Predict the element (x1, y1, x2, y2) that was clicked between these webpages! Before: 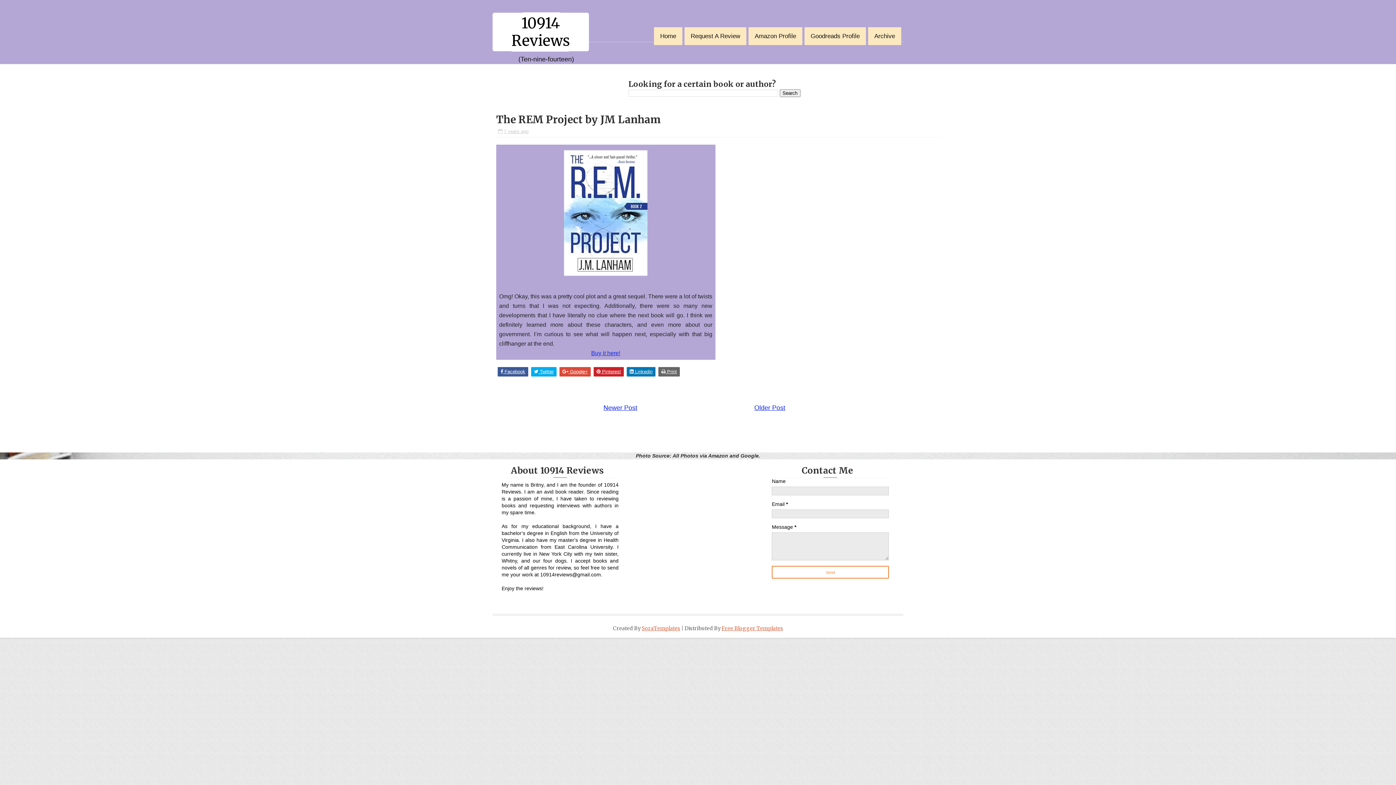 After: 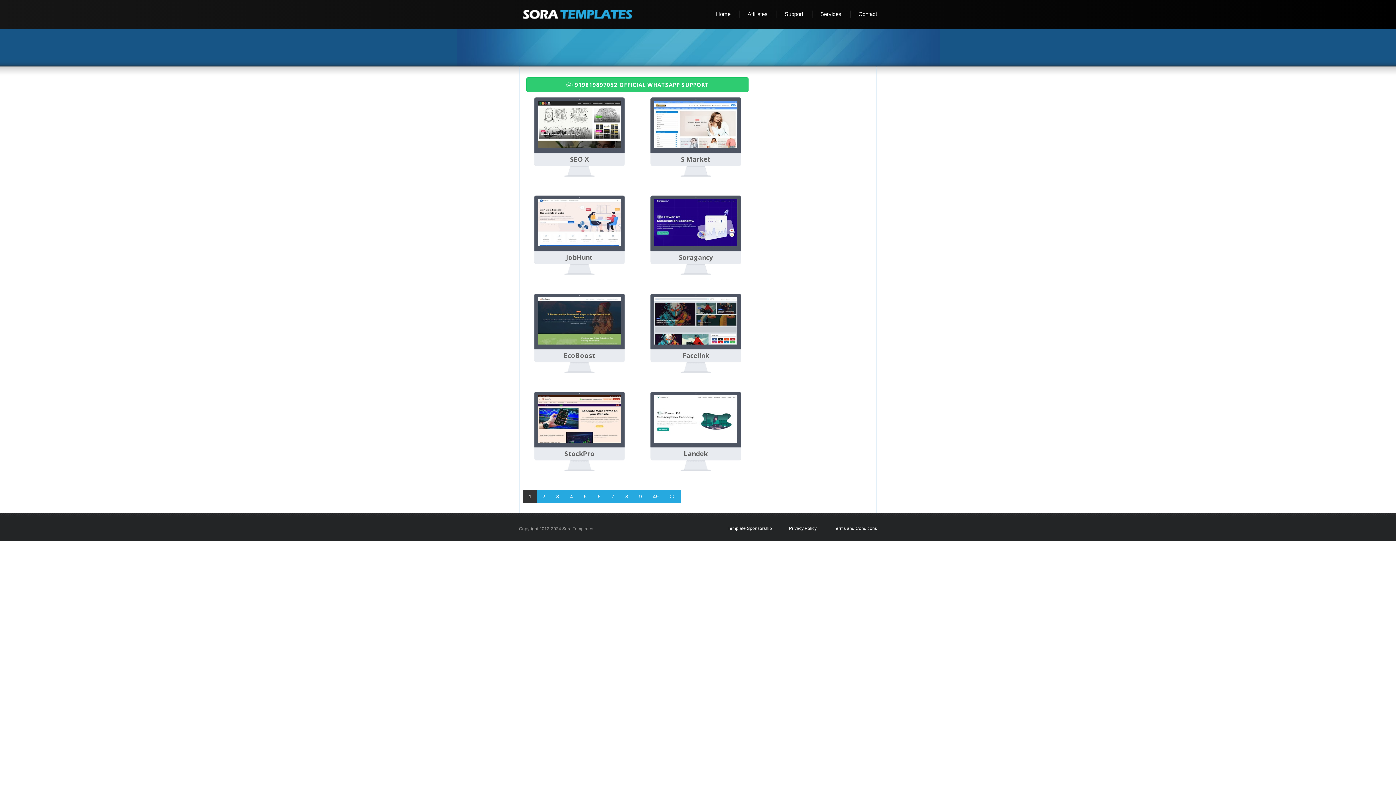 Action: bbox: (641, 625, 680, 632) label: SoraTemplates